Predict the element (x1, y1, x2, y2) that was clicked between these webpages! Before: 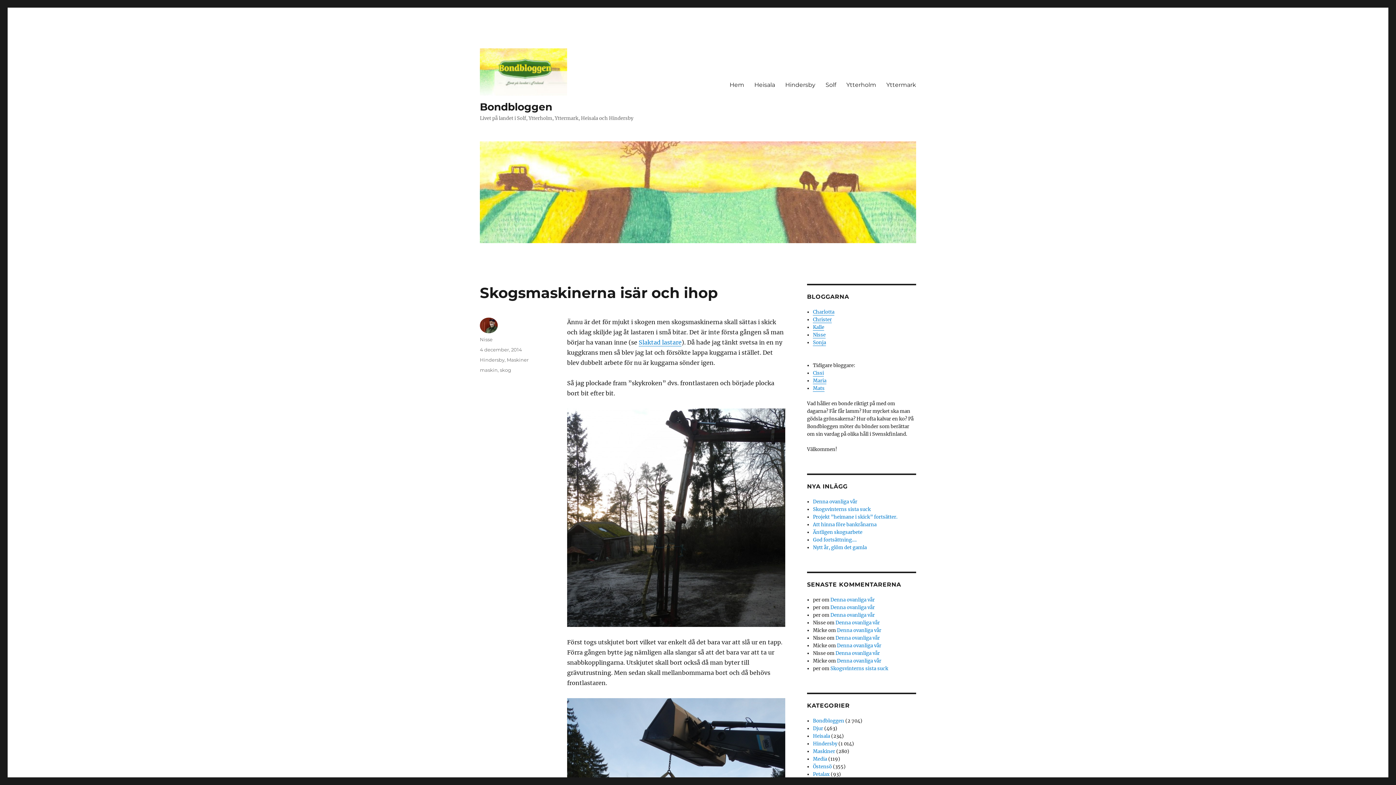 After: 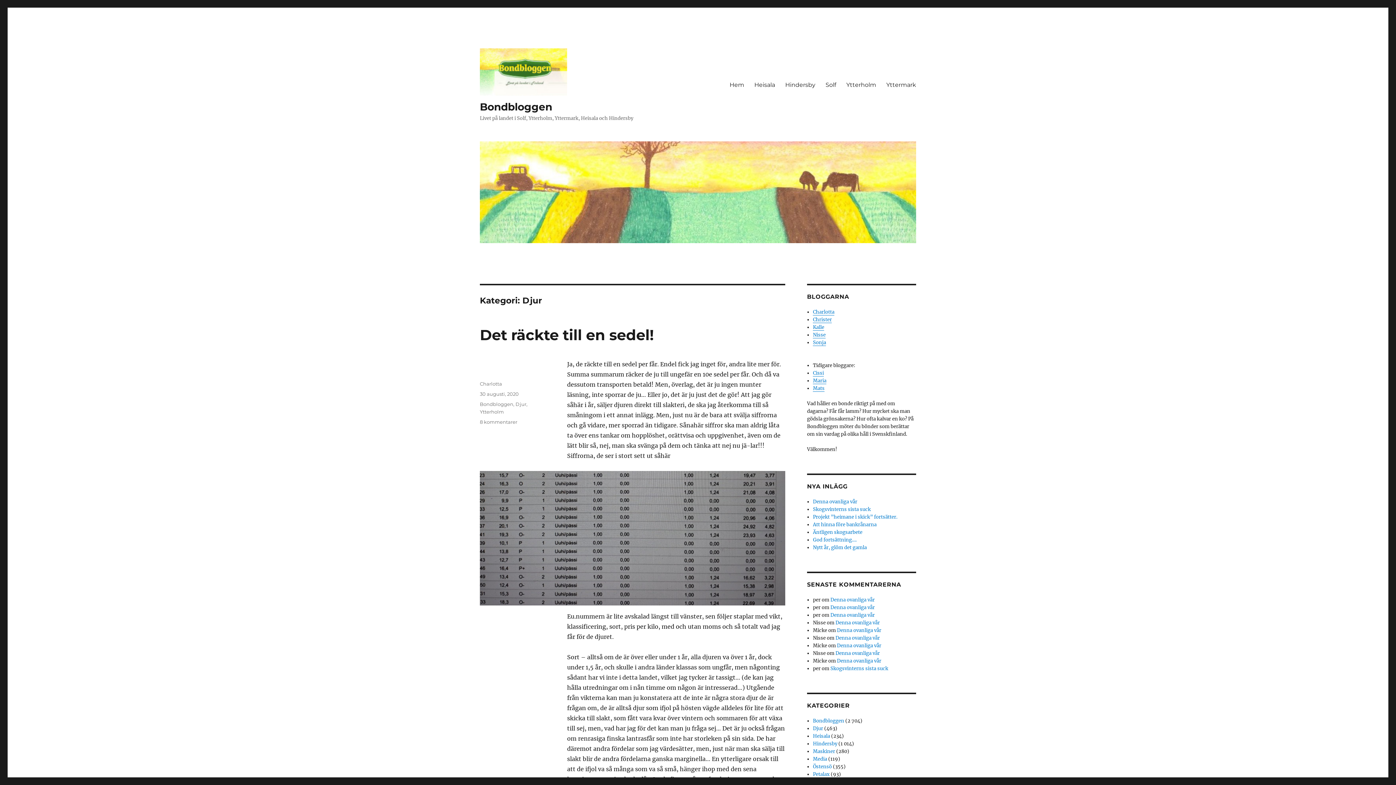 Action: bbox: (813, 725, 823, 732) label: Djur